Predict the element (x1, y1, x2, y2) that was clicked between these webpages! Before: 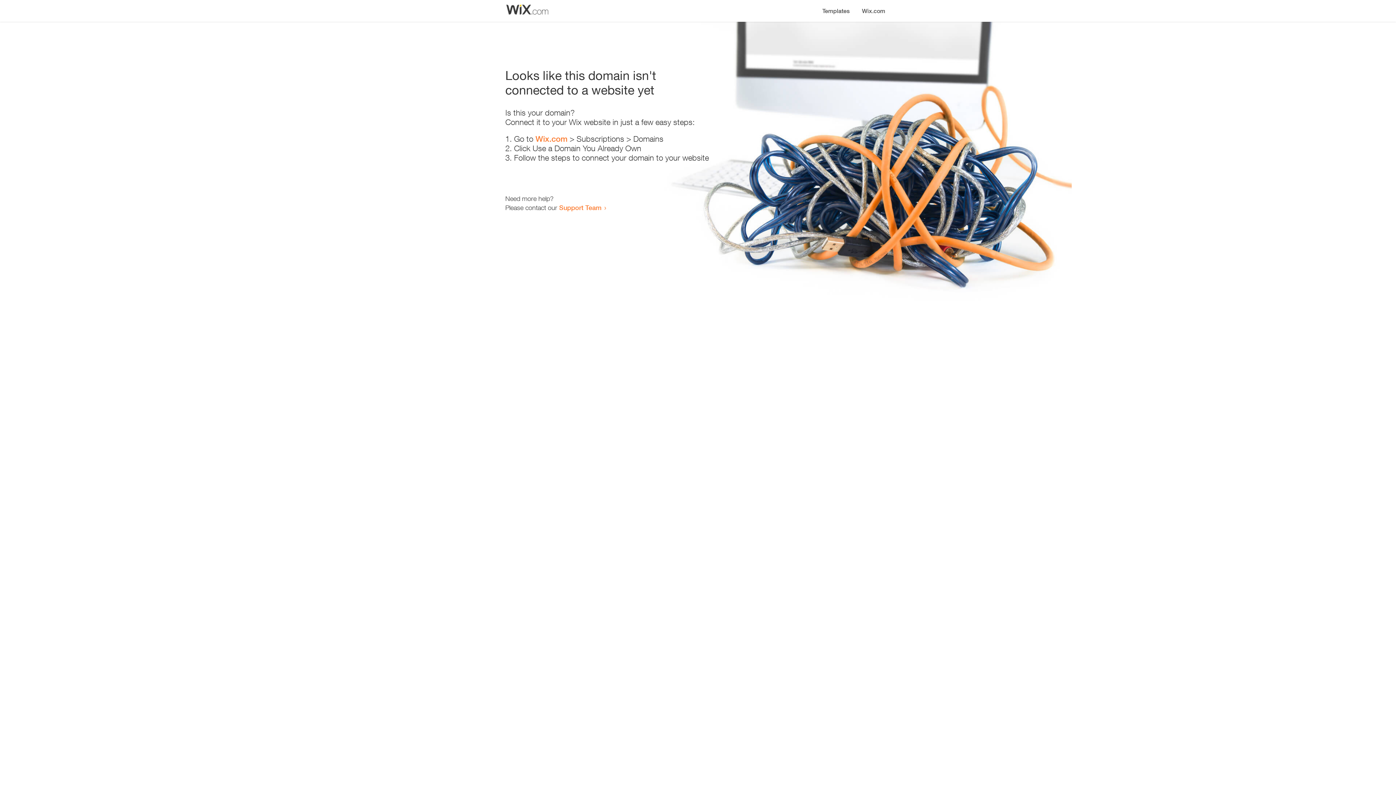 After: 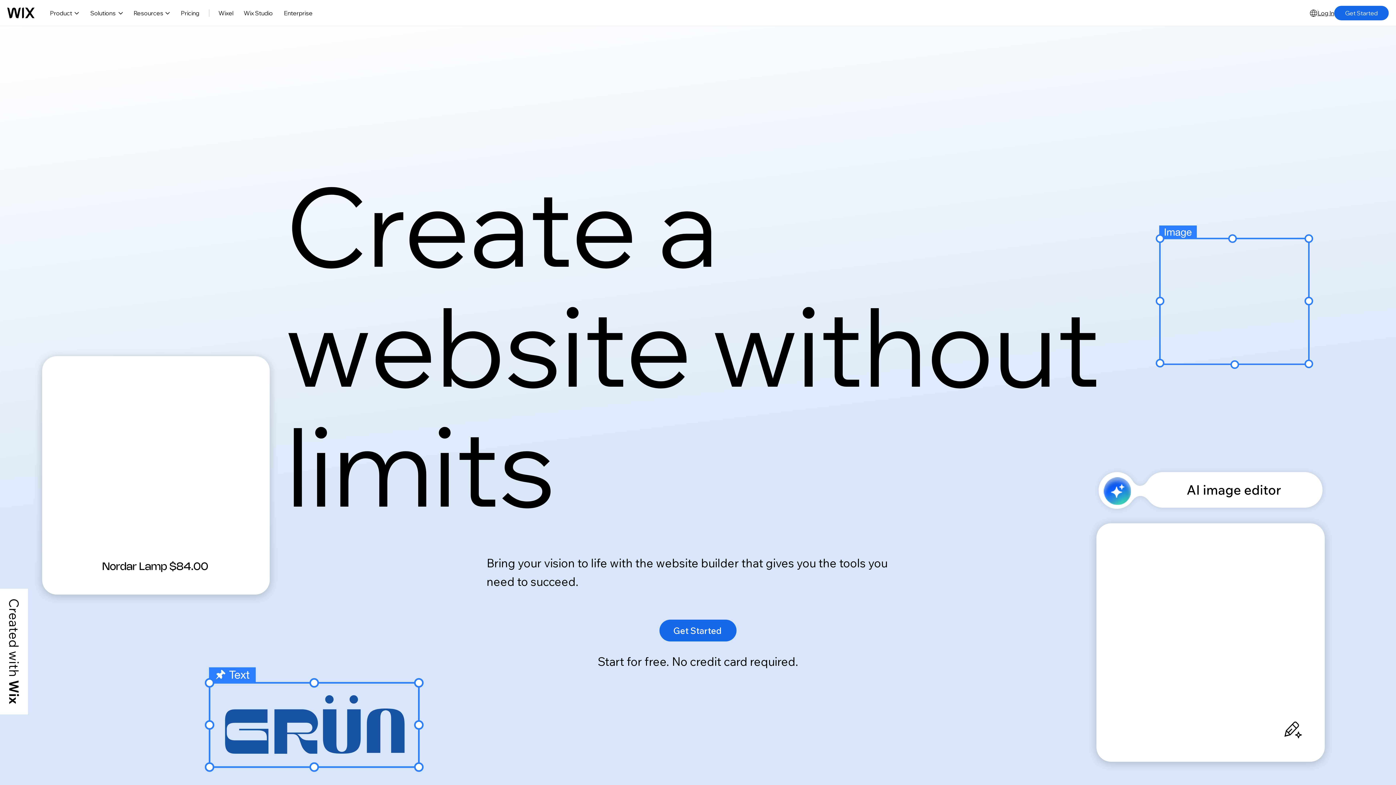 Action: bbox: (856, 0, 890, 14) label: Wix.com